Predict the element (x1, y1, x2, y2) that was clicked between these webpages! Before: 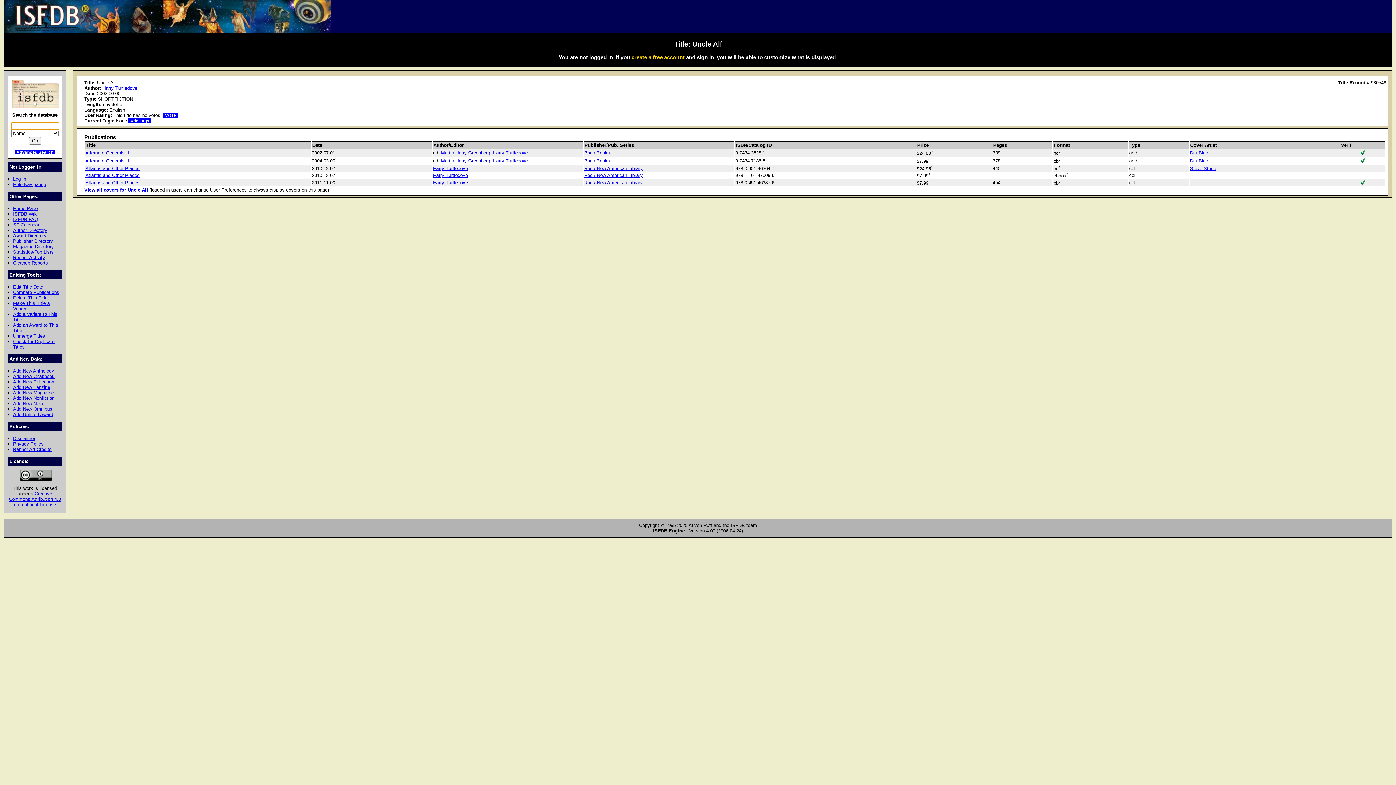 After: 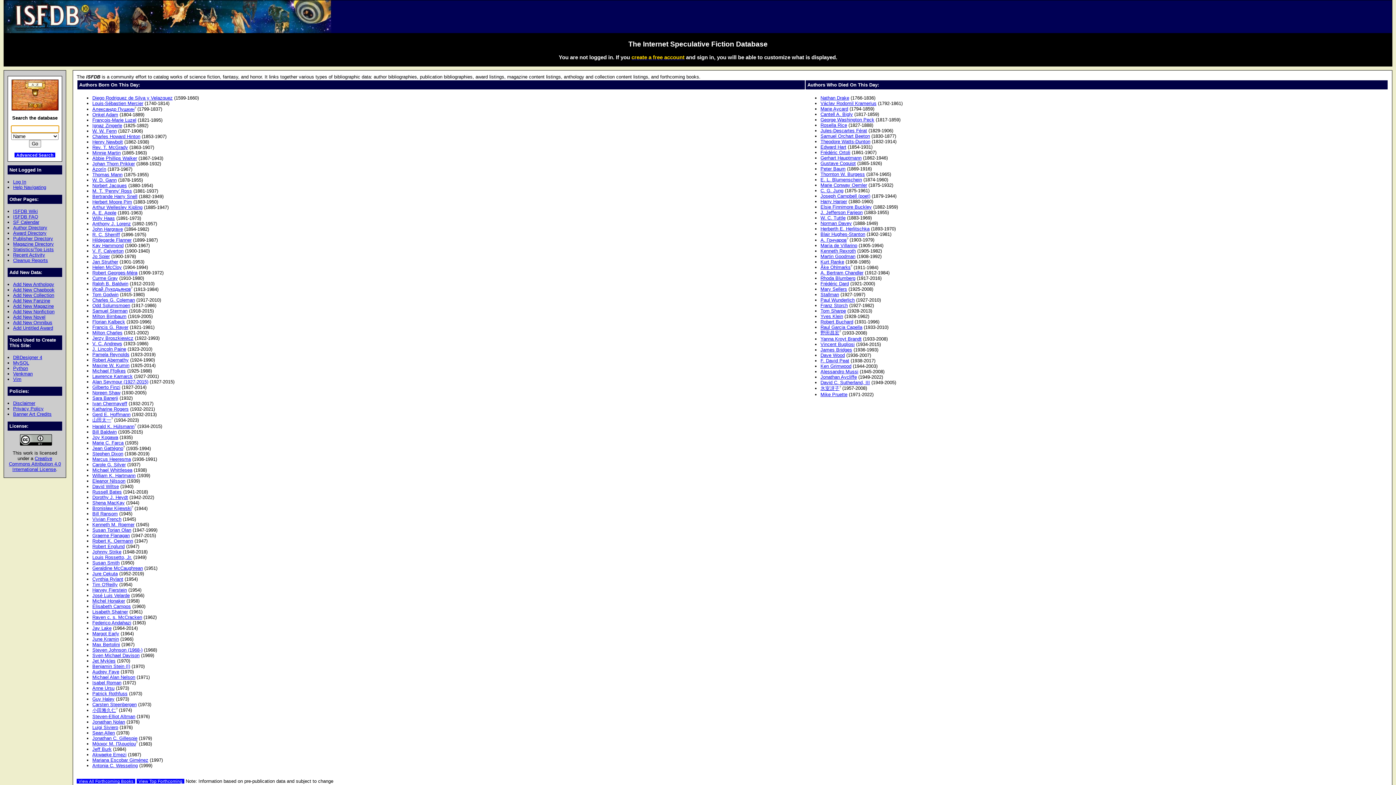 Action: label: Home Page bbox: (13, 205, 37, 211)